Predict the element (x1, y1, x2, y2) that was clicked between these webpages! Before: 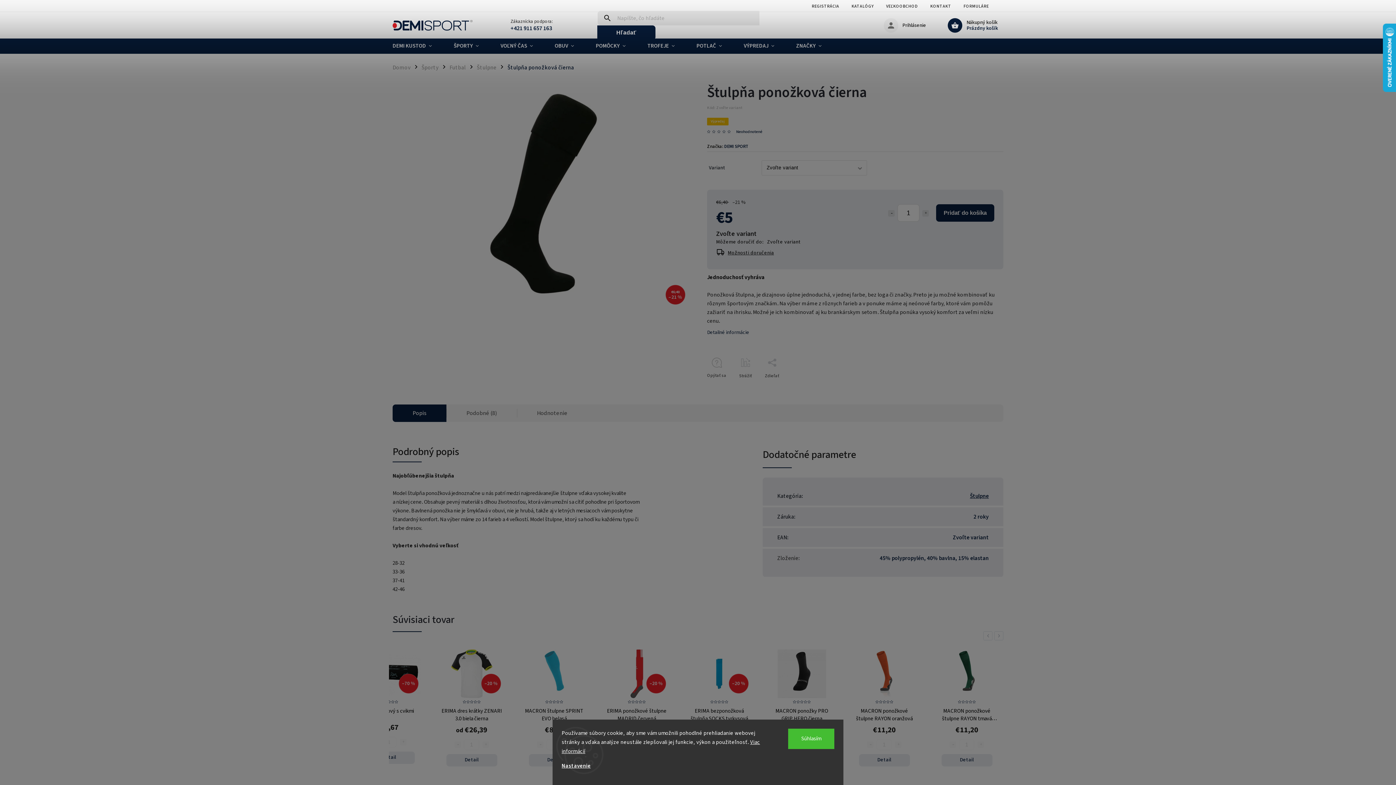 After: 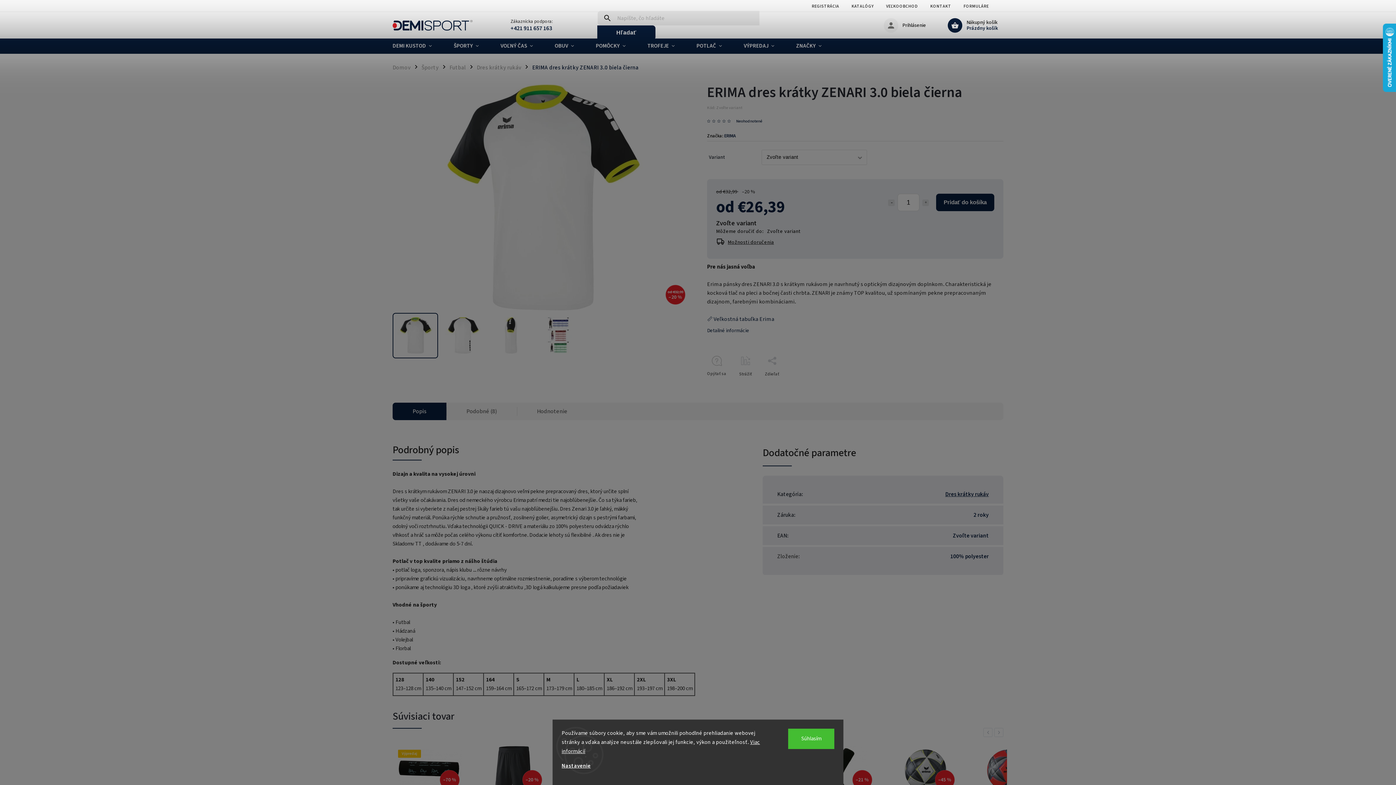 Action: label: ERIMA dres krátky ZENARI 3.0 biela čierna bbox: (480, 707, 545, 722)